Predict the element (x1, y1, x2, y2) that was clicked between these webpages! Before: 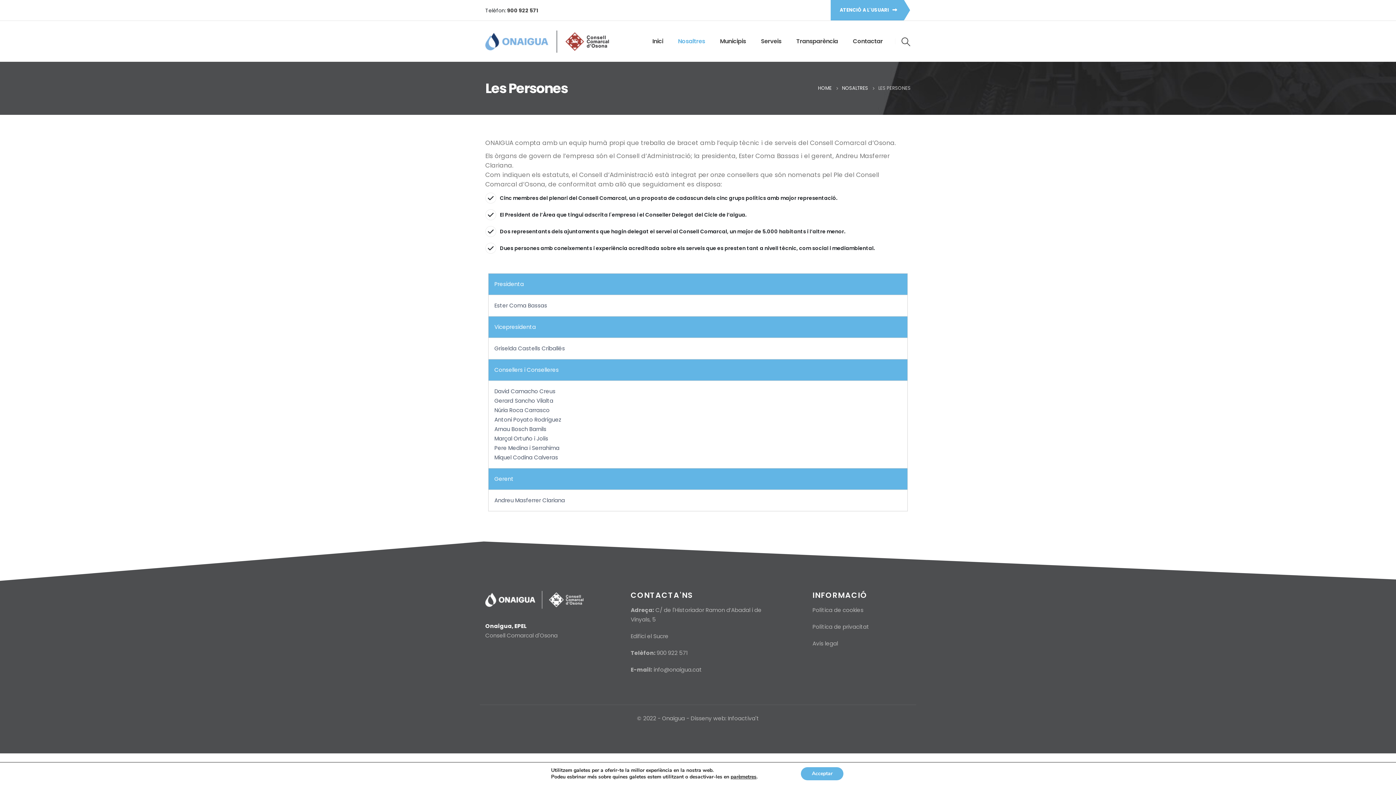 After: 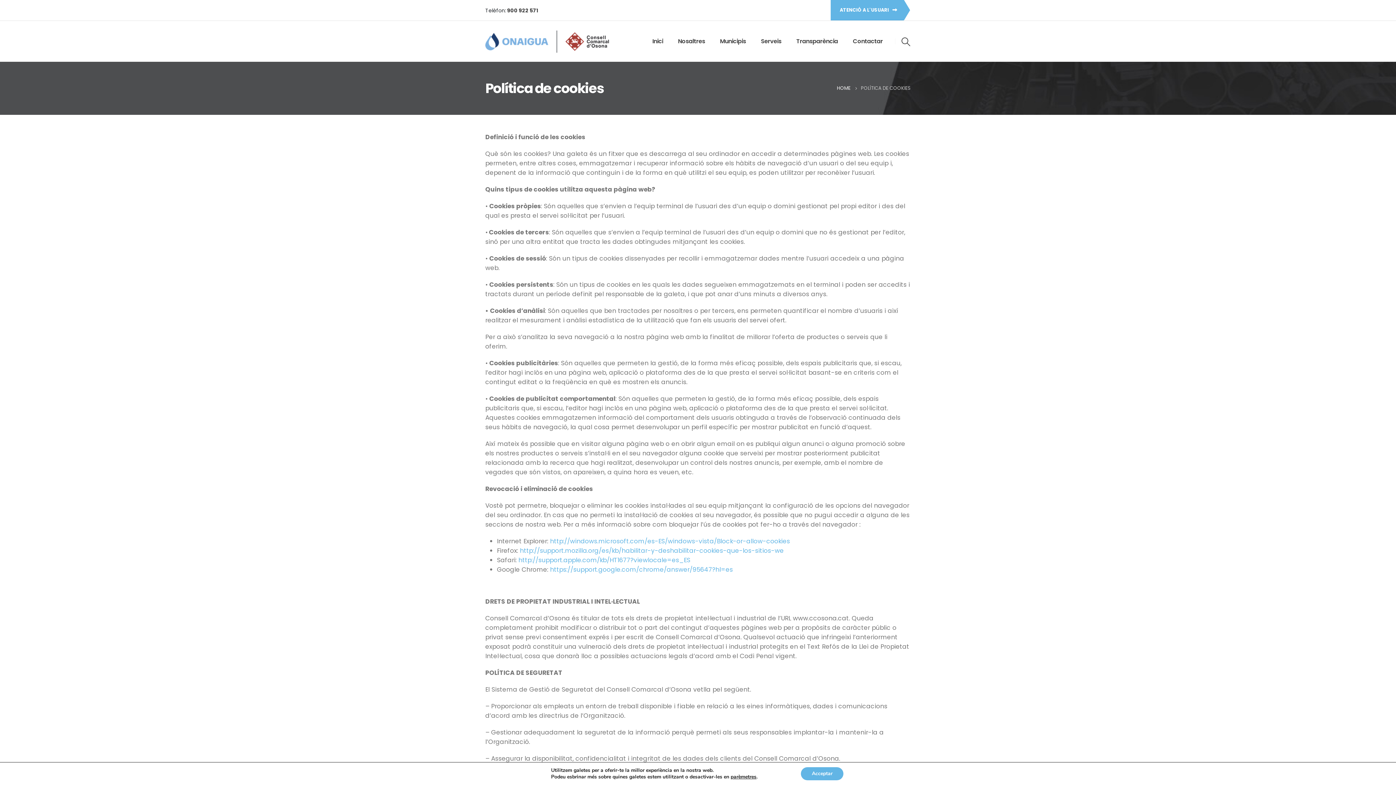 Action: label: Política de cookies bbox: (812, 606, 863, 614)